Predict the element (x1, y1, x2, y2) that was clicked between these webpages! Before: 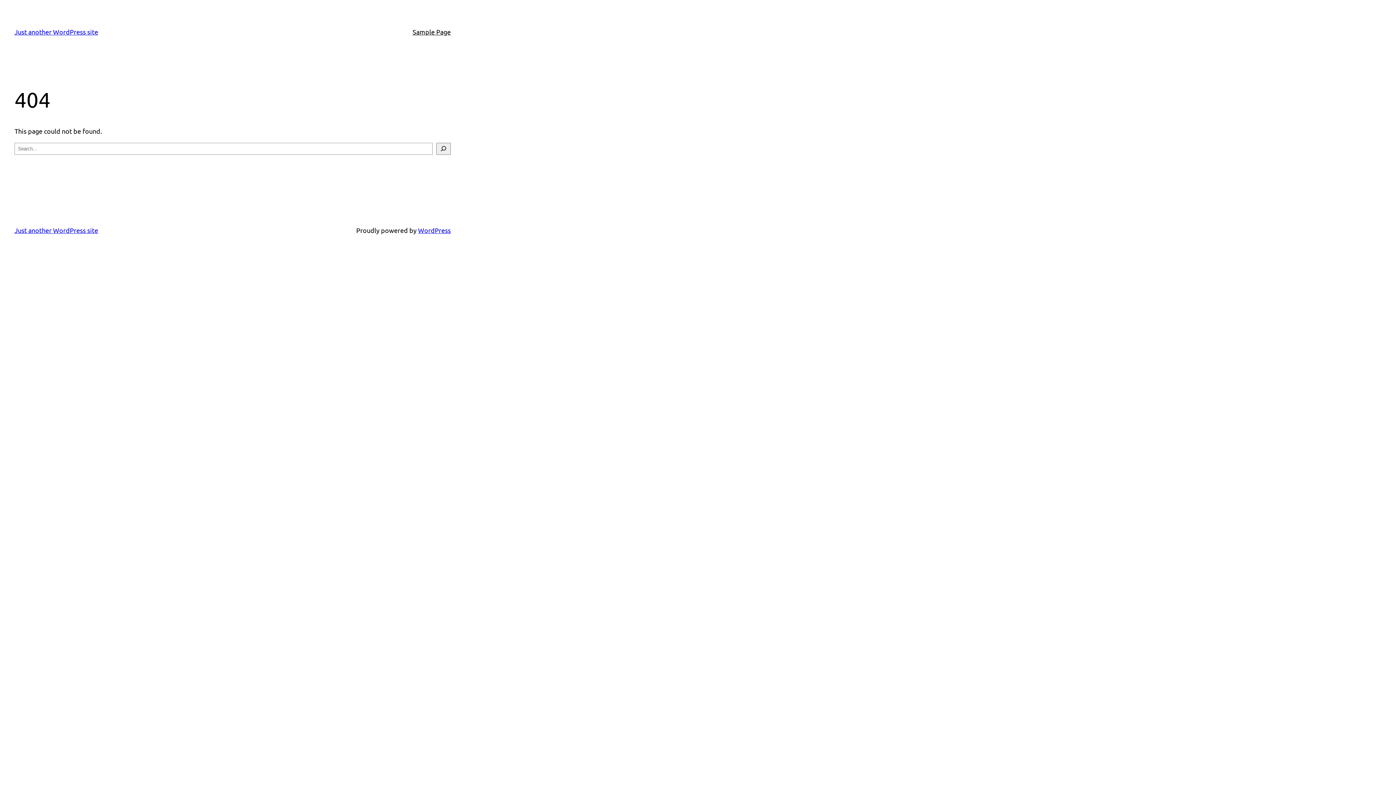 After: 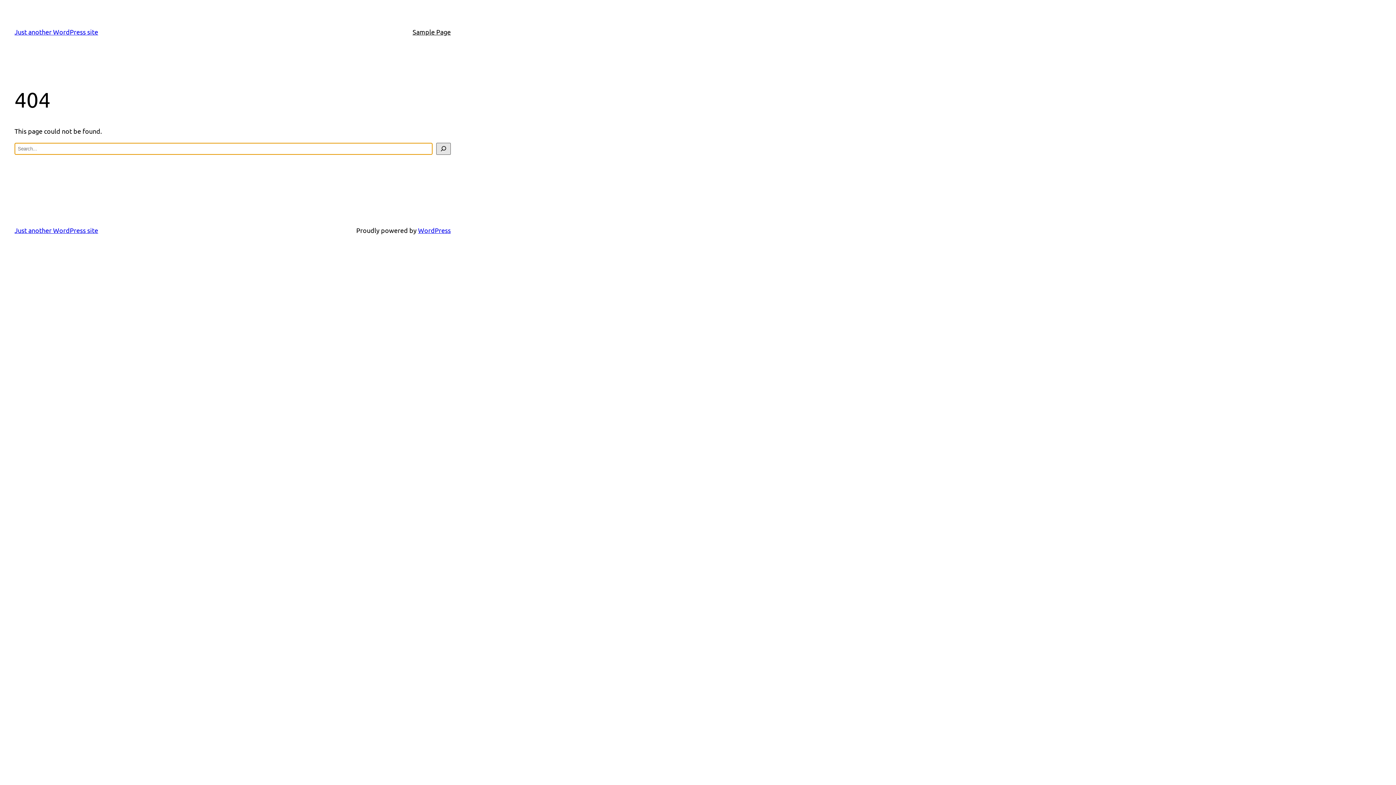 Action: label: Search bbox: (436, 142, 450, 154)